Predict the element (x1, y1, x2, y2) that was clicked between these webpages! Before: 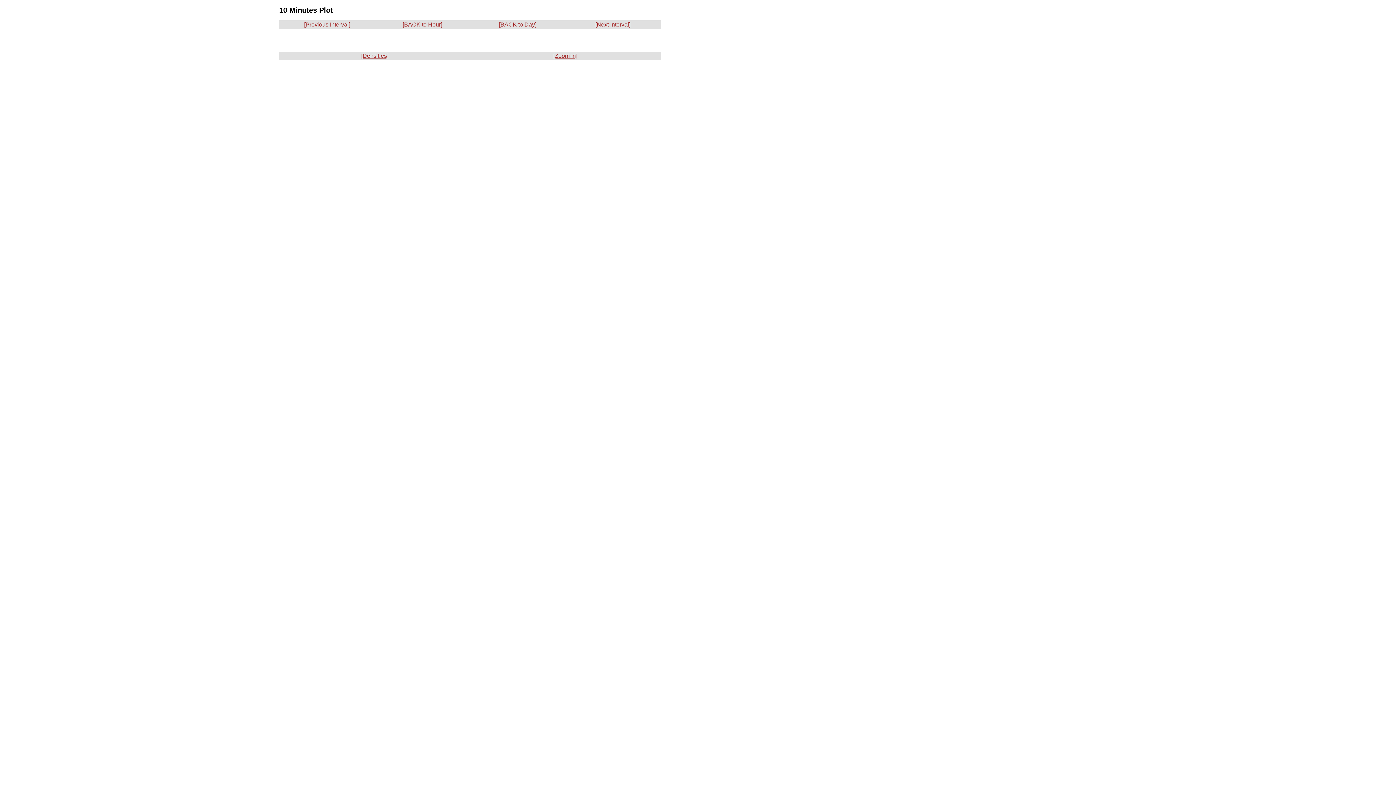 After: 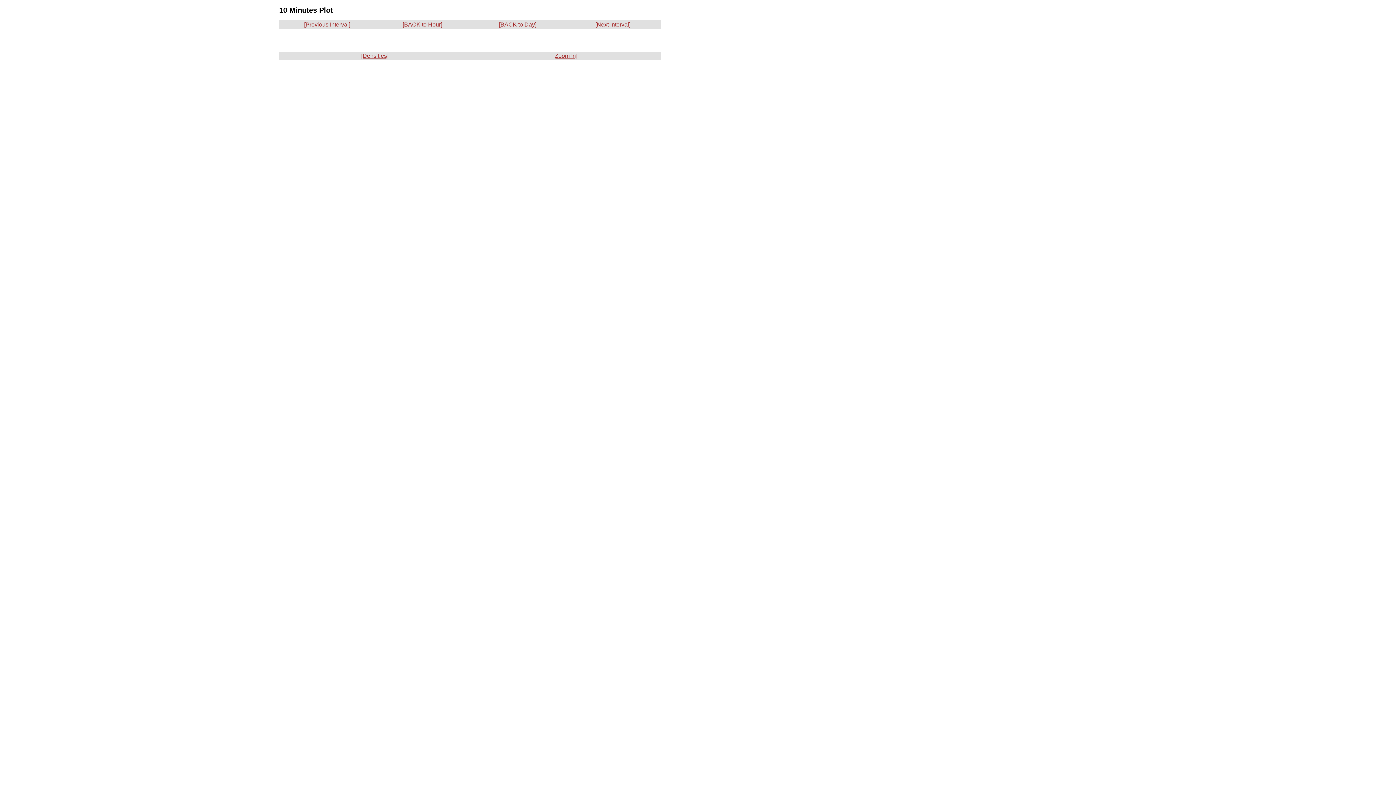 Action: label: [Next Interval] bbox: (595, 21, 630, 27)